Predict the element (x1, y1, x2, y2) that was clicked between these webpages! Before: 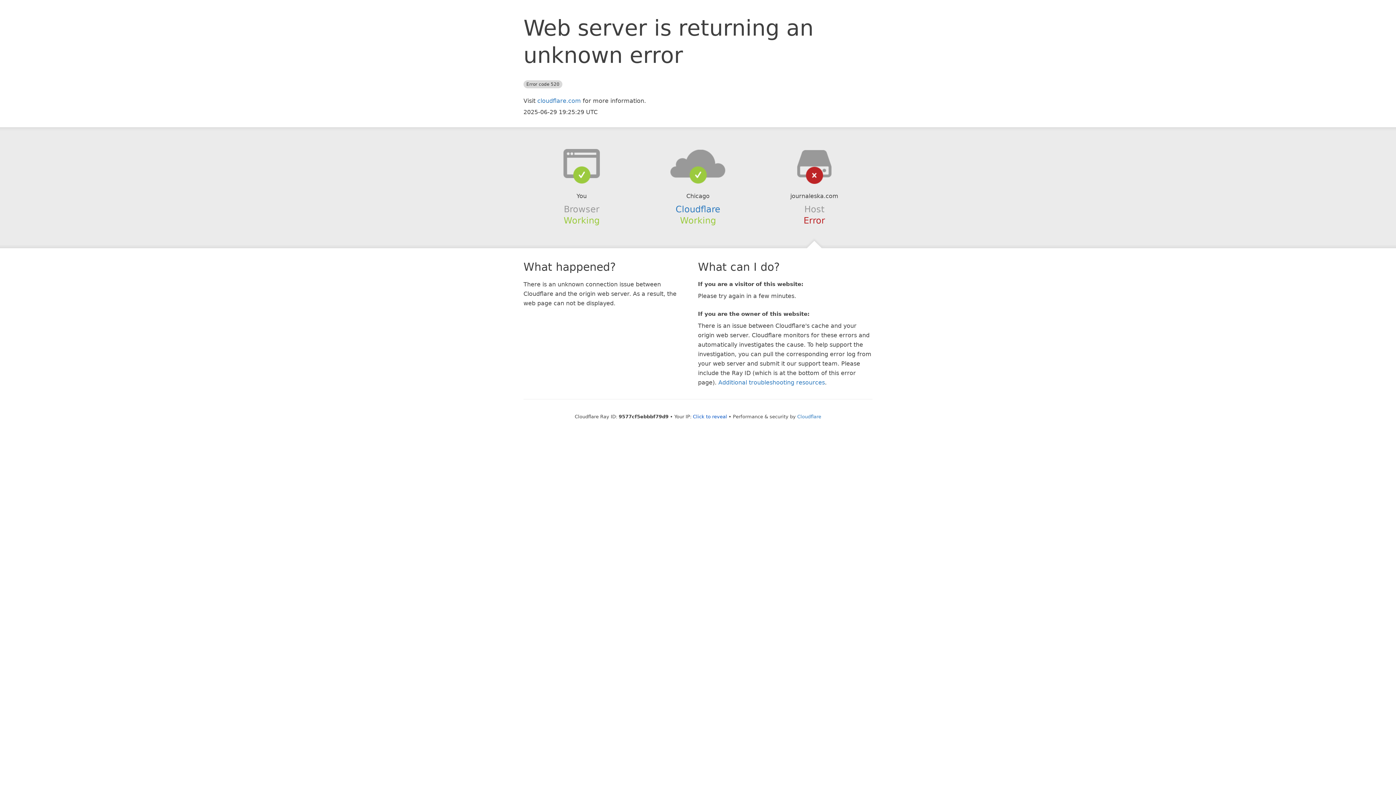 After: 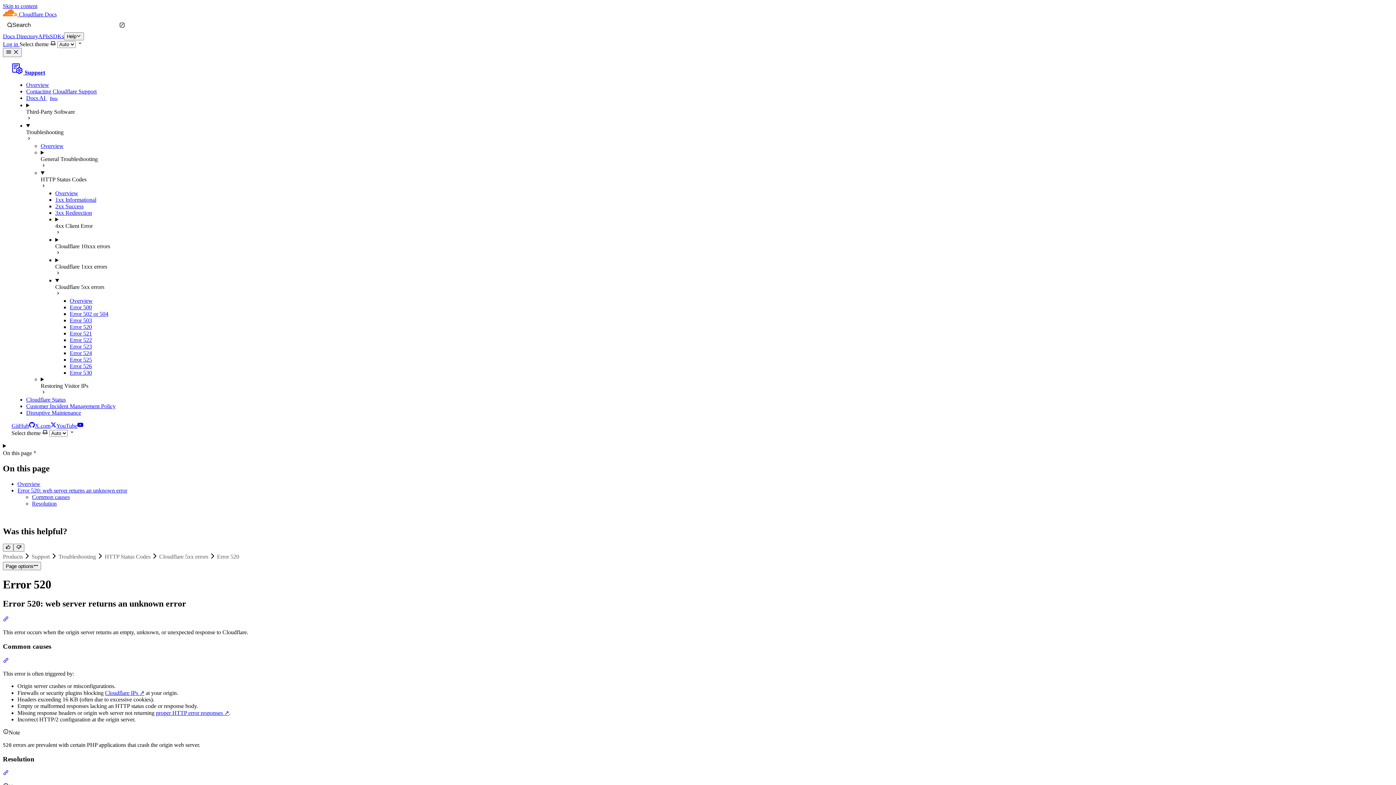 Action: bbox: (718, 379, 825, 386) label: Additional troubleshooting resources